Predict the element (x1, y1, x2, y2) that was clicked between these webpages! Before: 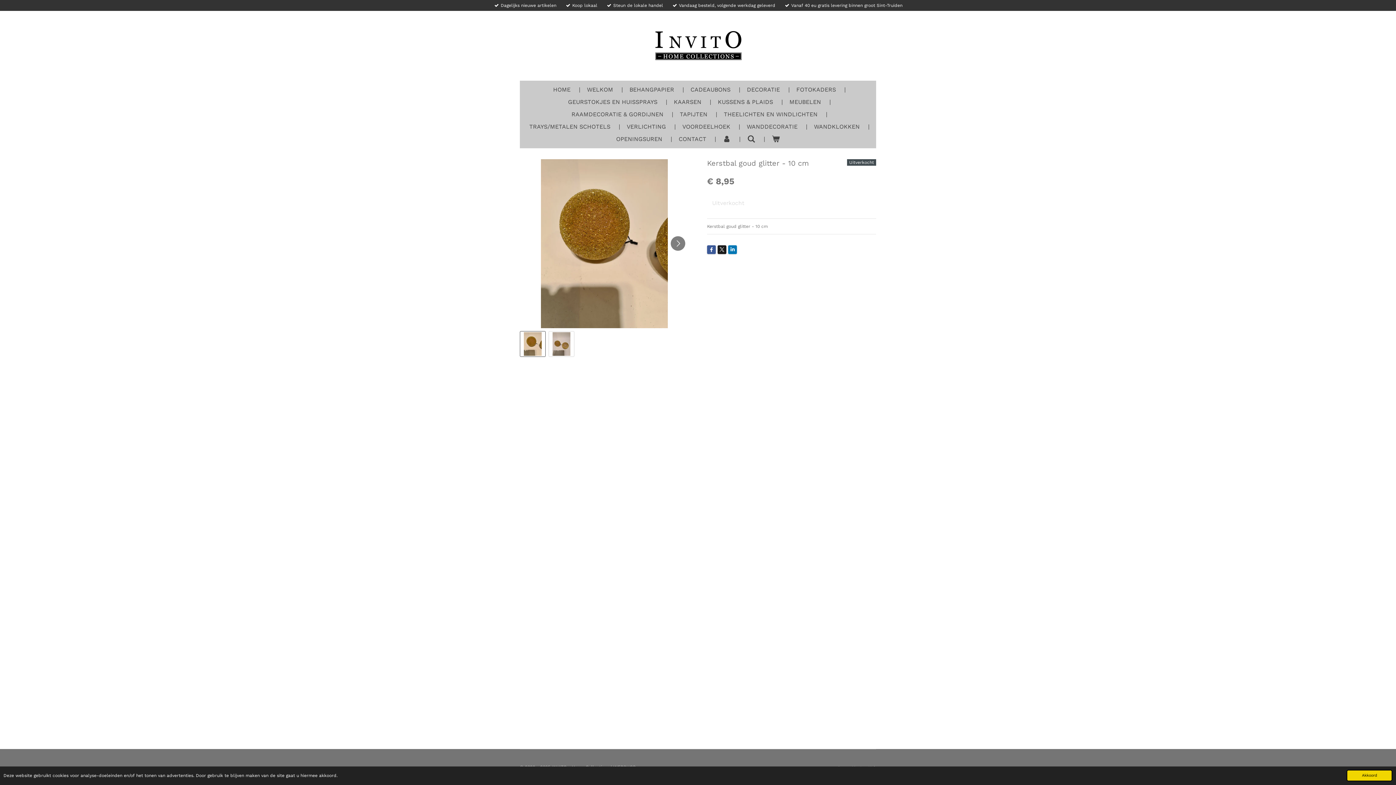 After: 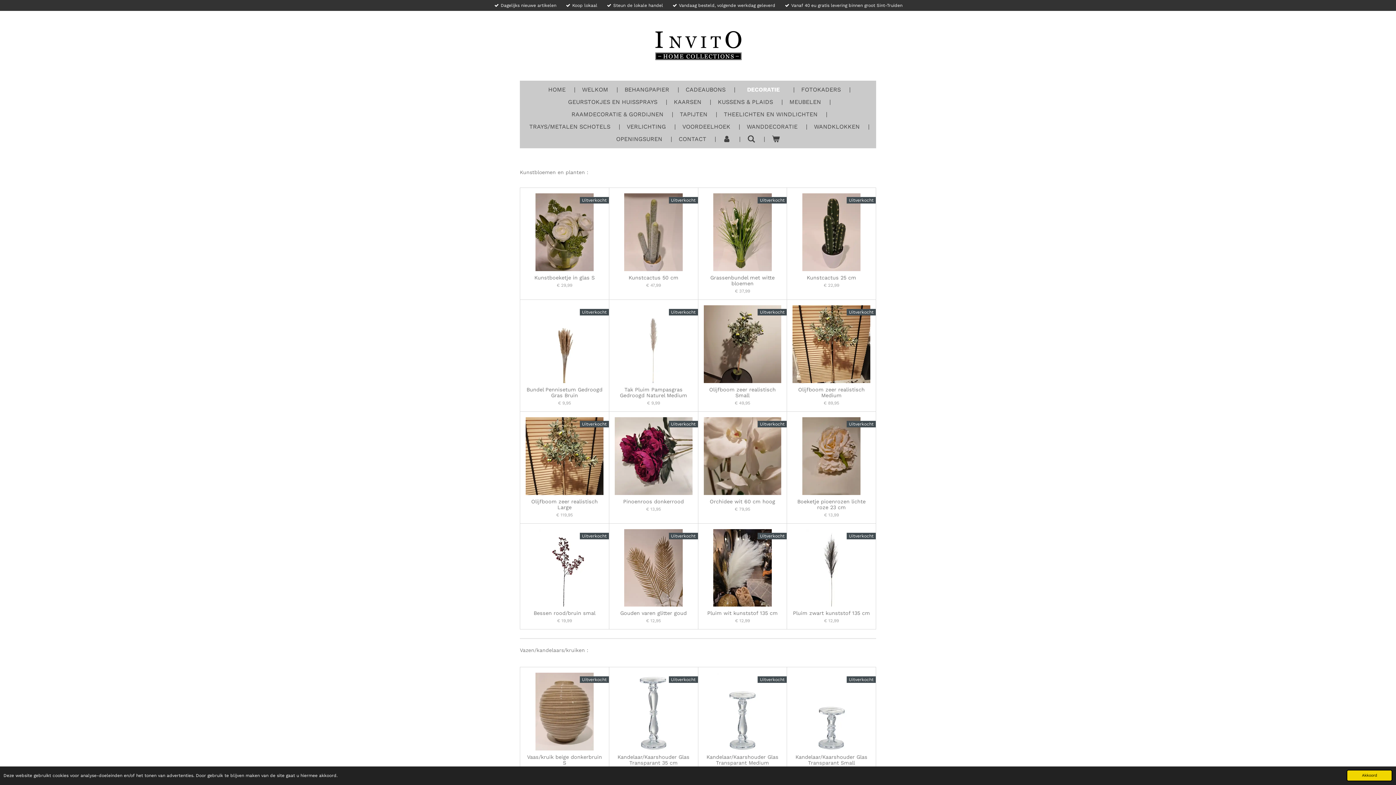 Action: label: DECORATIE bbox: (742, 83, 784, 95)